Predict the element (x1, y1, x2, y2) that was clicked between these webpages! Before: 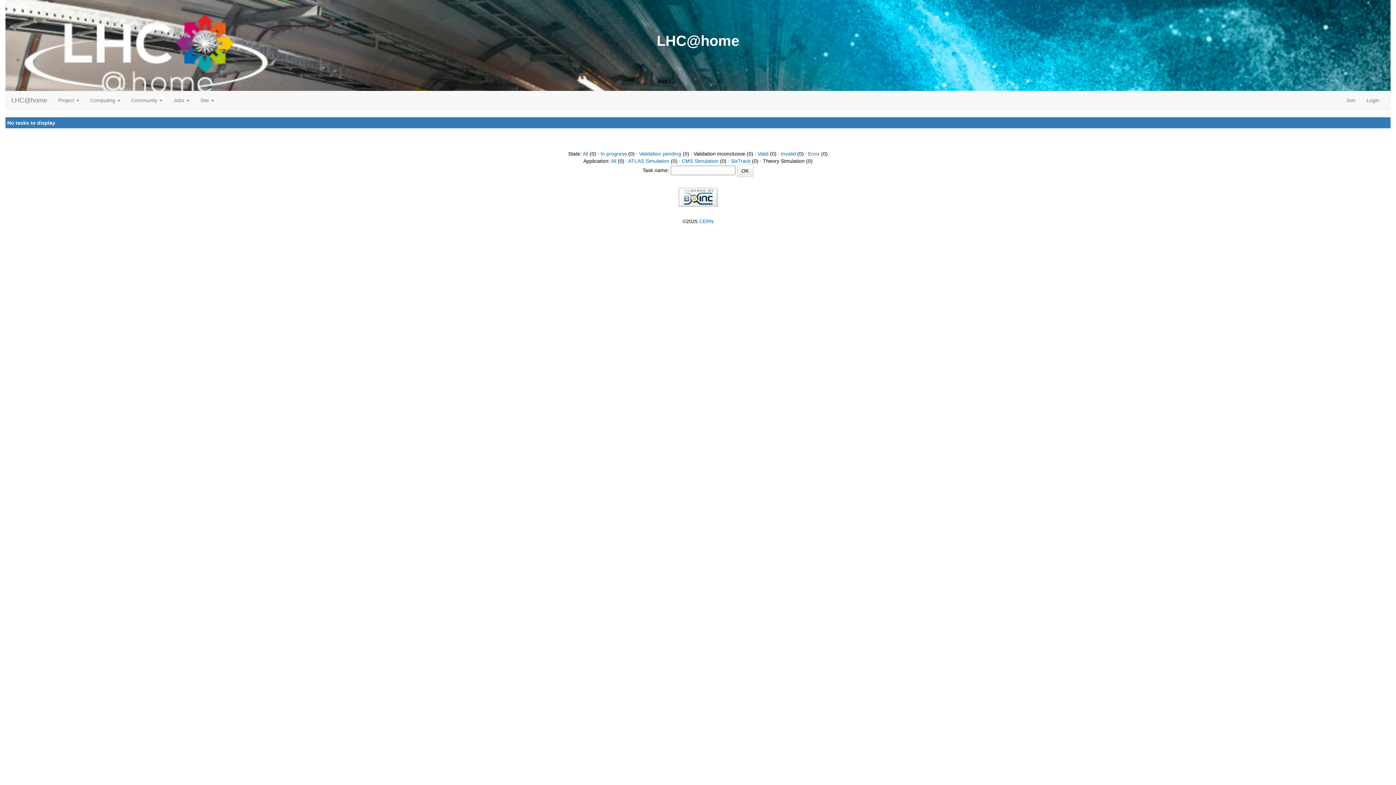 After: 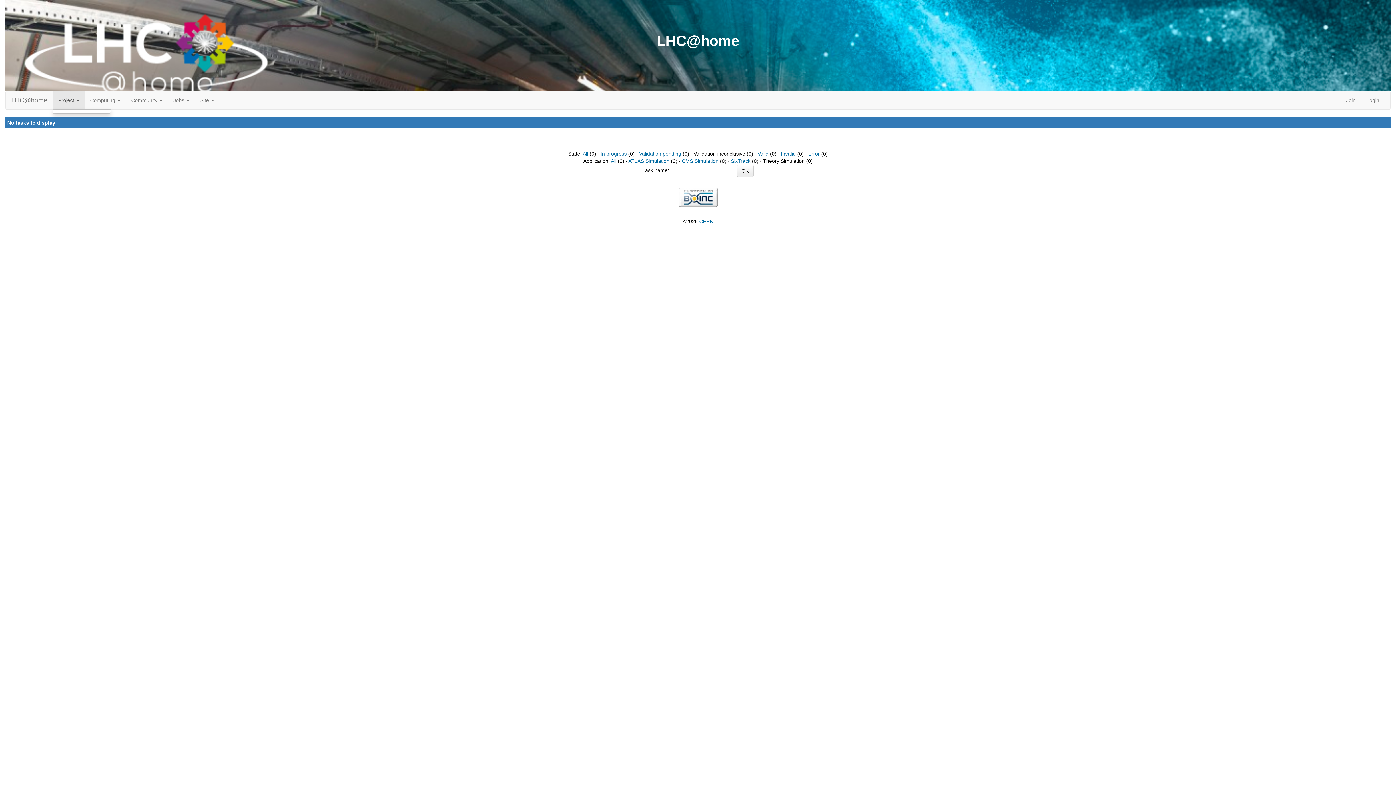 Action: label: Project  bbox: (52, 91, 84, 109)